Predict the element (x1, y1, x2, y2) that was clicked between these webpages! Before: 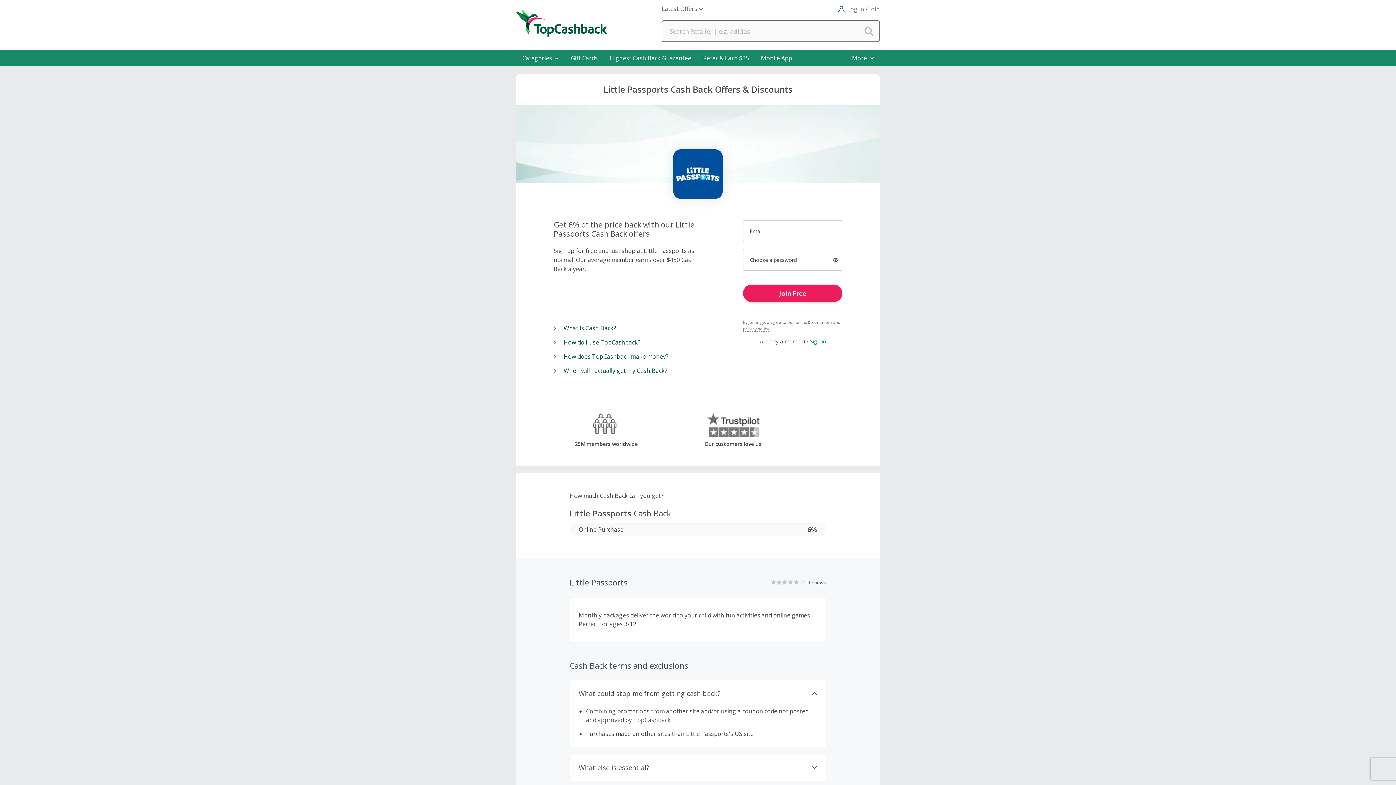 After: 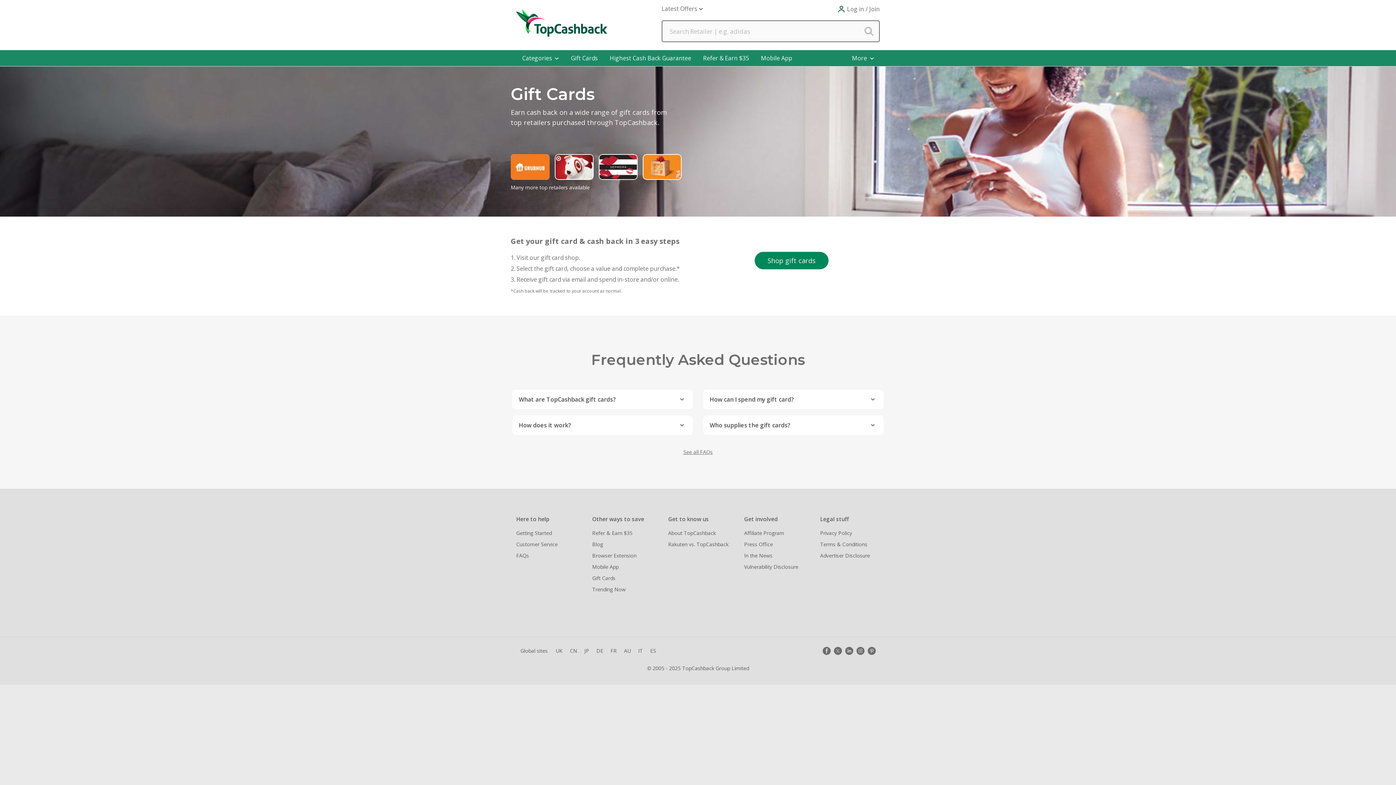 Action: bbox: (565, 50, 603, 66) label: Gift Cards